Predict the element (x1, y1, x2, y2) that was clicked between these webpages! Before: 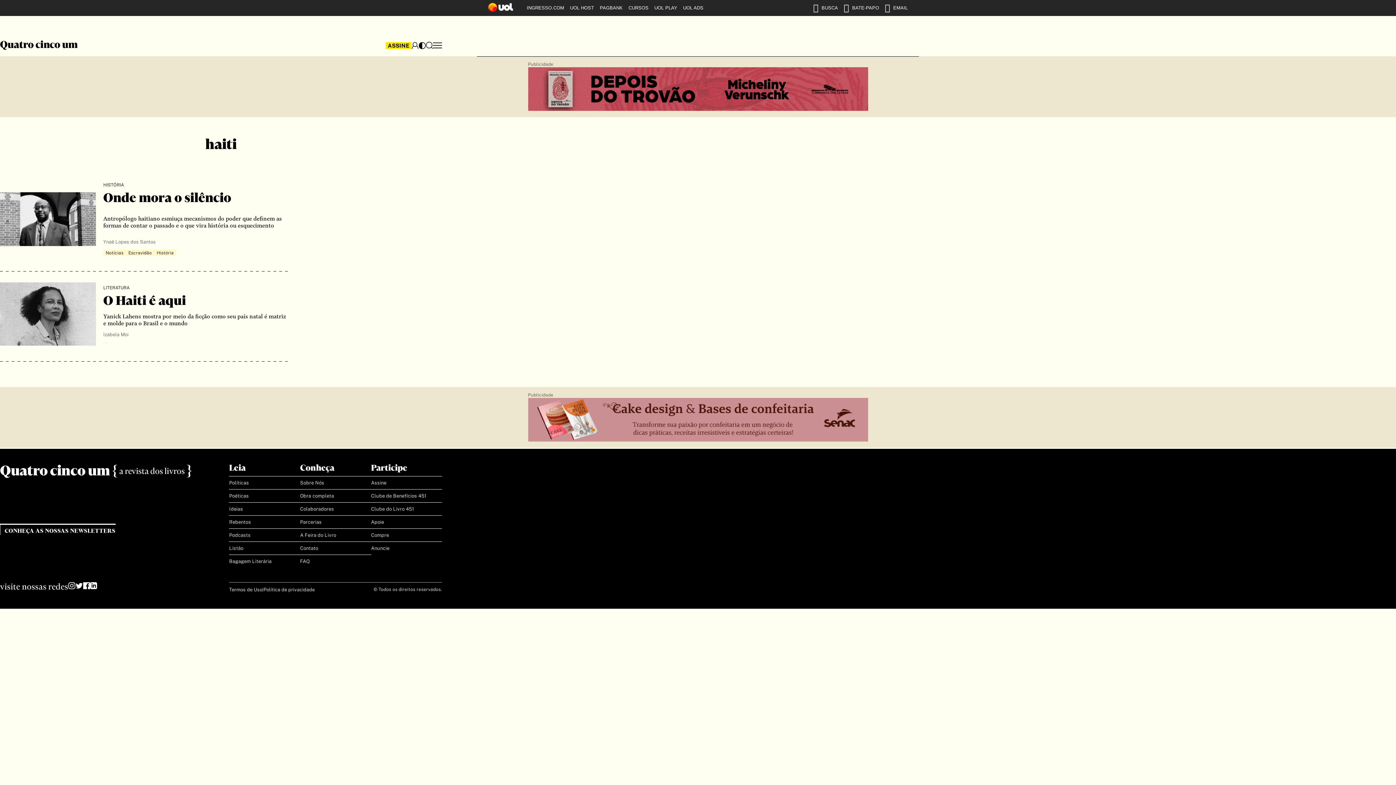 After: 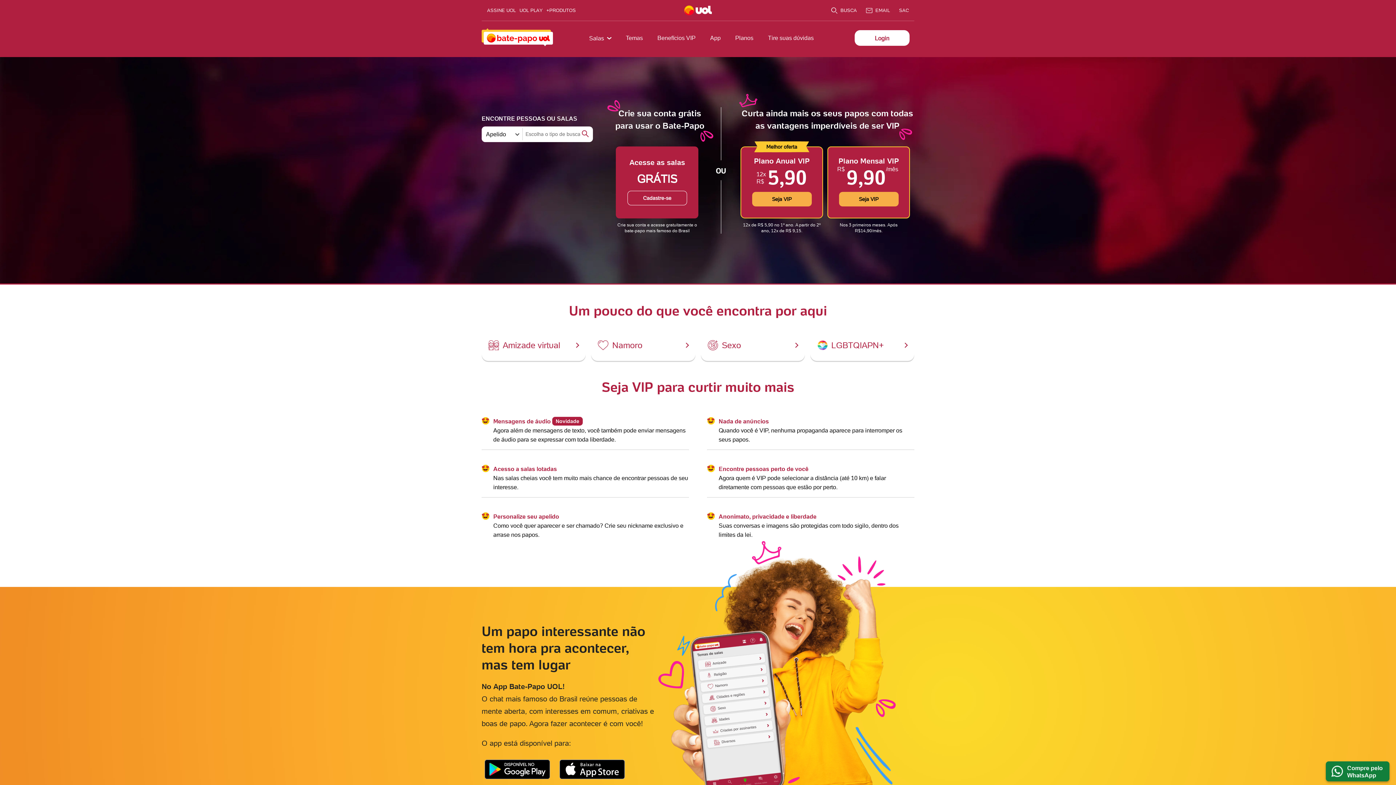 Action: label: BATE-PAPO bbox: (841, 0, 882, 16)